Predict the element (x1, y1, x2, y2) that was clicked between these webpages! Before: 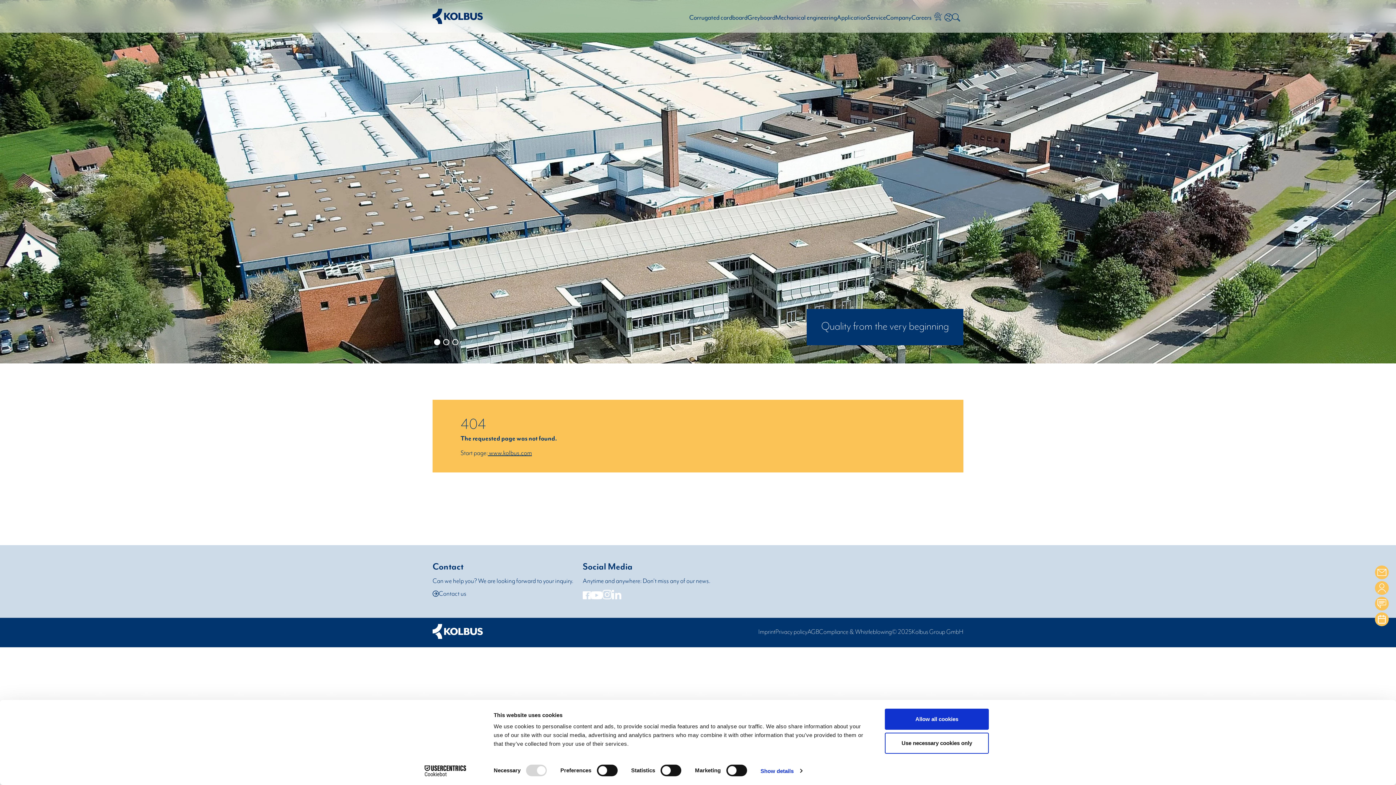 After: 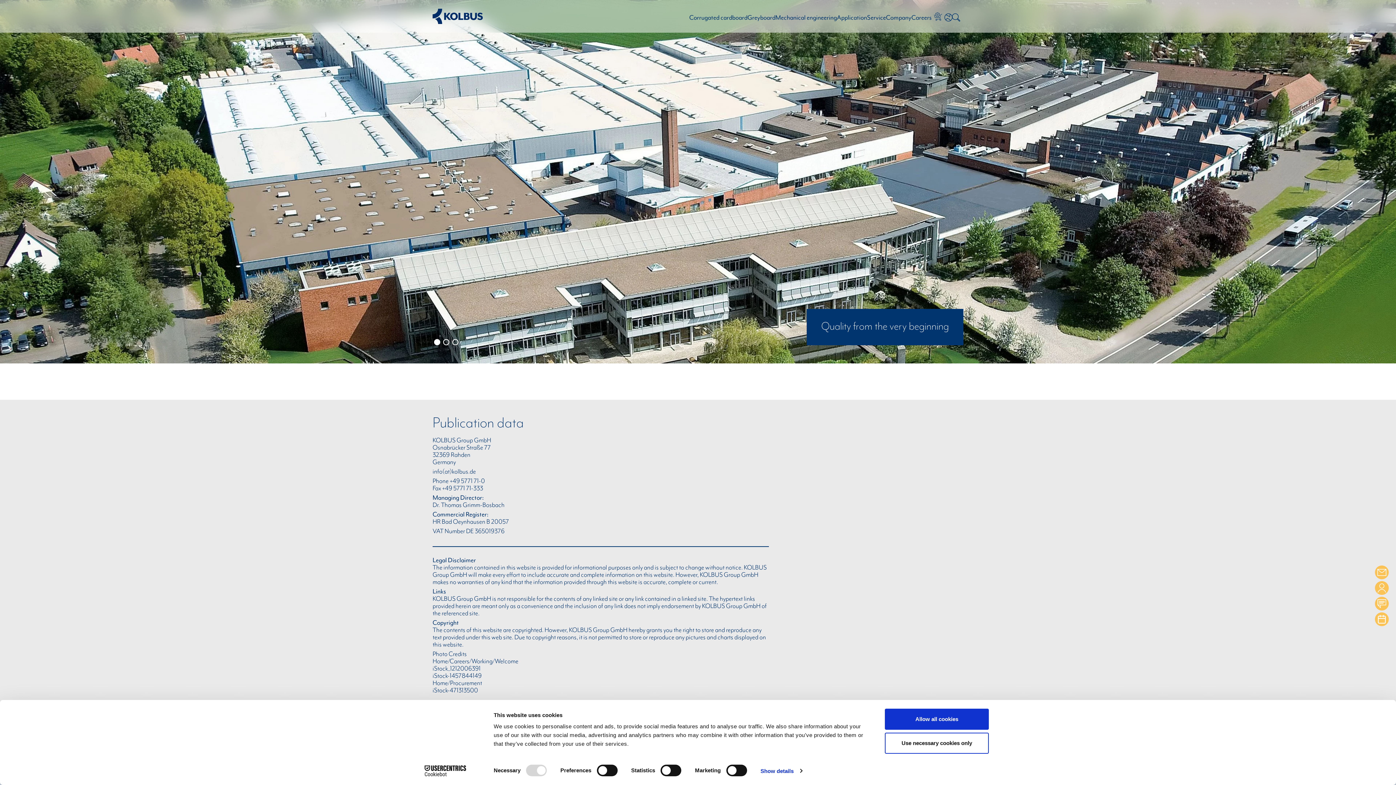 Action: label: Imprint bbox: (758, 627, 775, 635)